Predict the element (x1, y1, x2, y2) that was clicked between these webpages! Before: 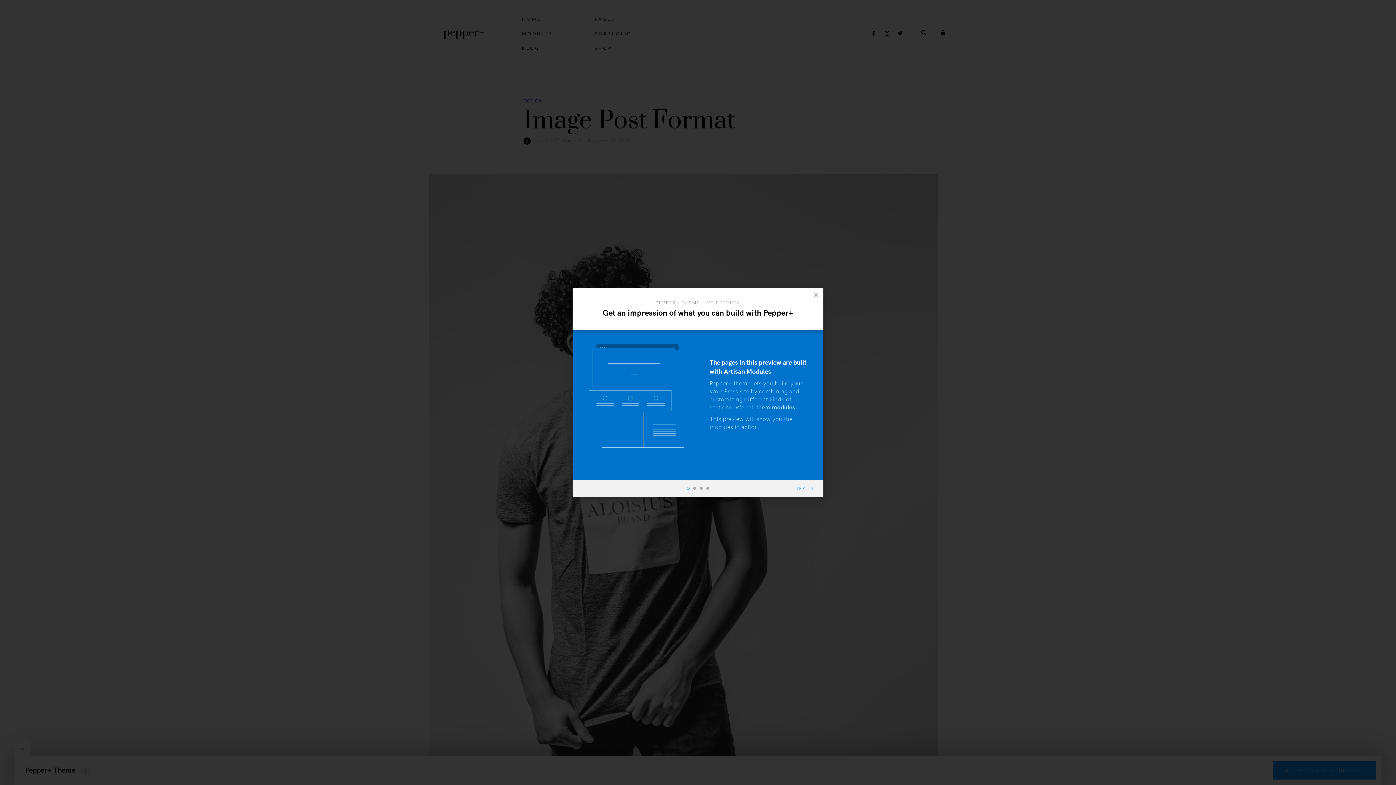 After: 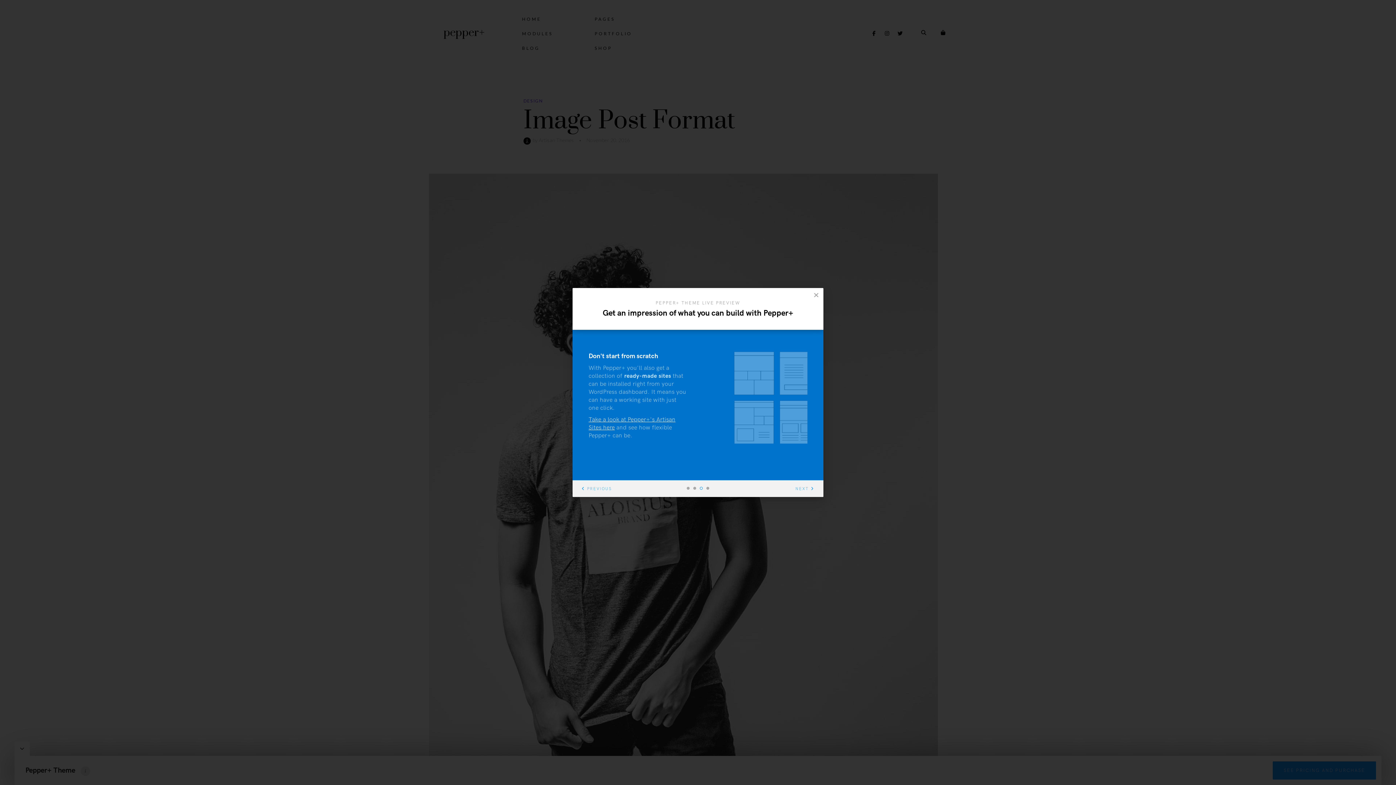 Action: label: 3 bbox: (700, 487, 702, 490)